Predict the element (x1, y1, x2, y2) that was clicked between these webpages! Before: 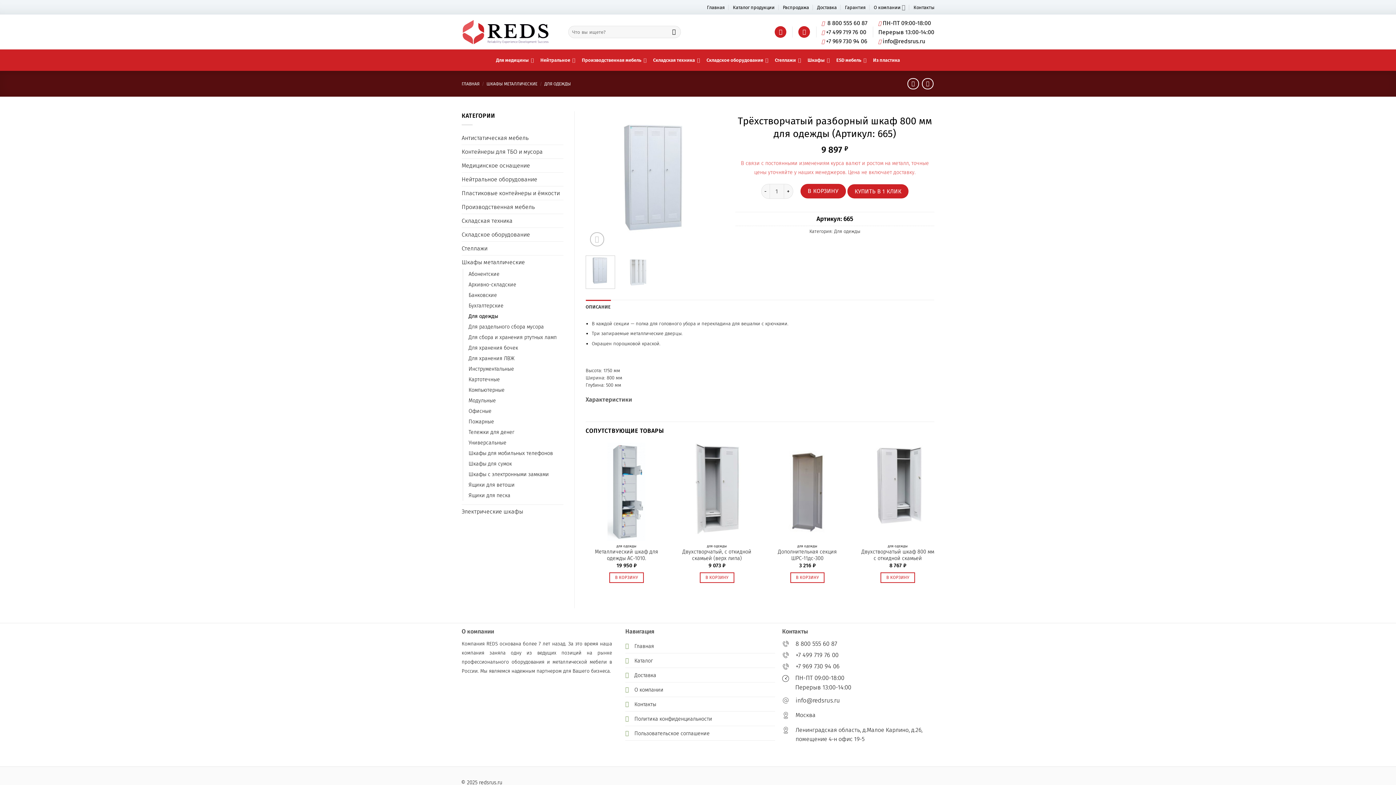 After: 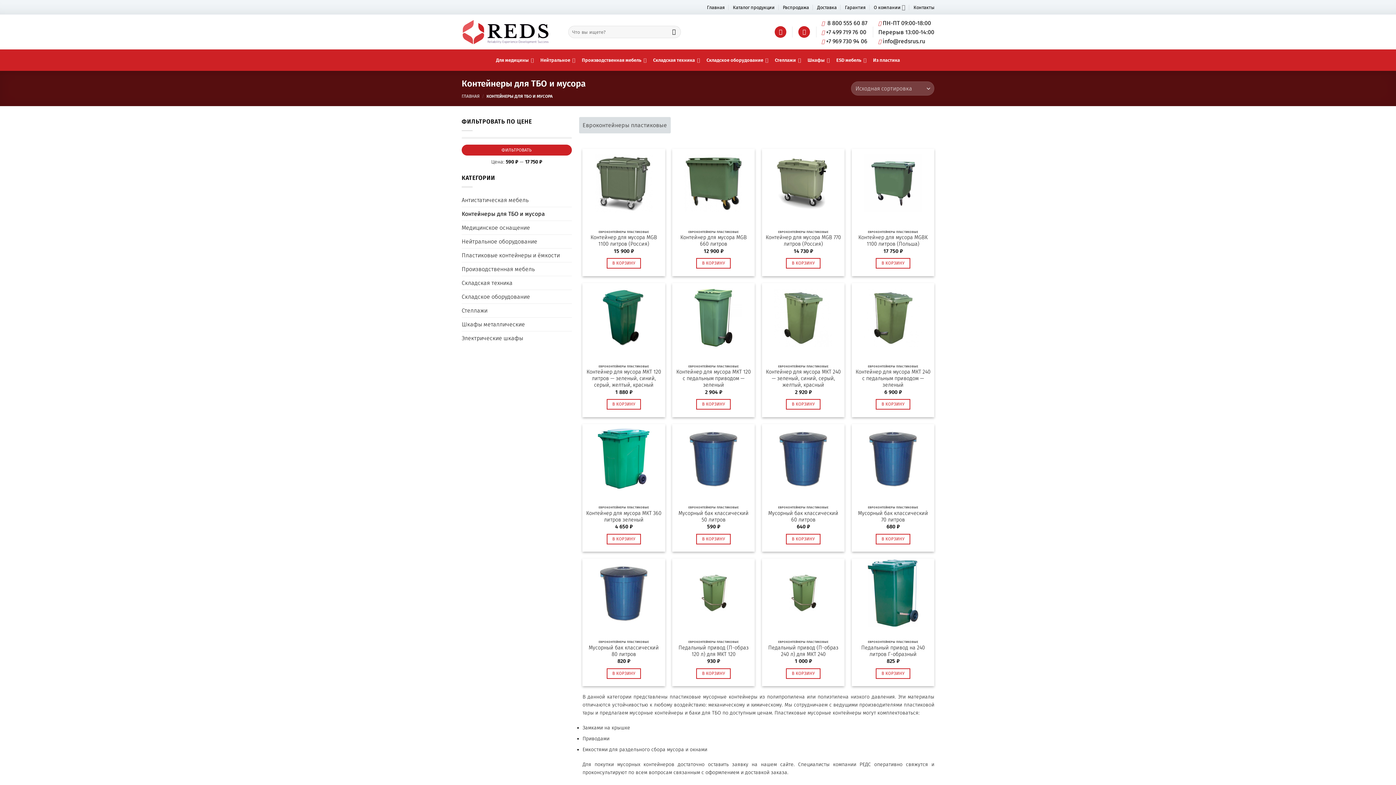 Action: label: Контейнеры для ТБО и мусора bbox: (461, 144, 563, 158)